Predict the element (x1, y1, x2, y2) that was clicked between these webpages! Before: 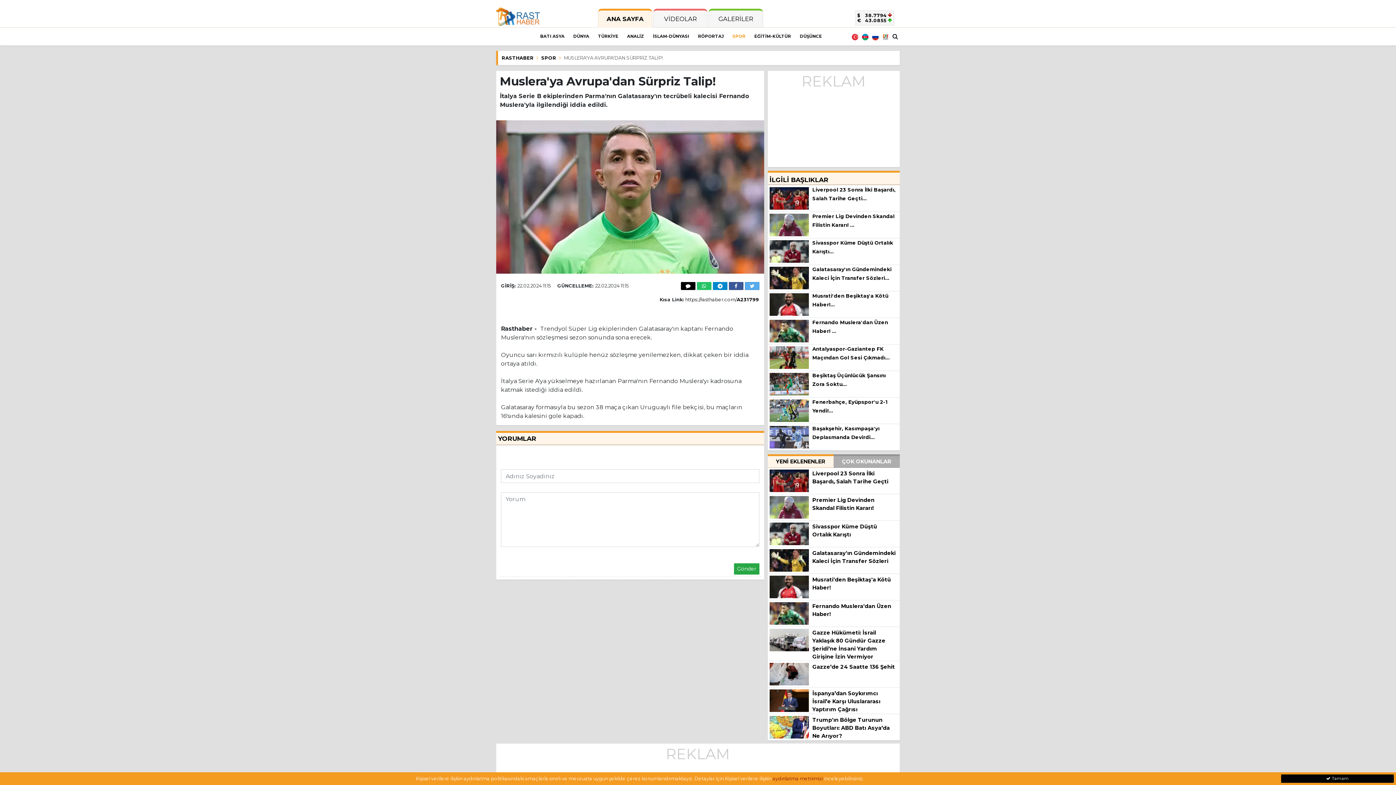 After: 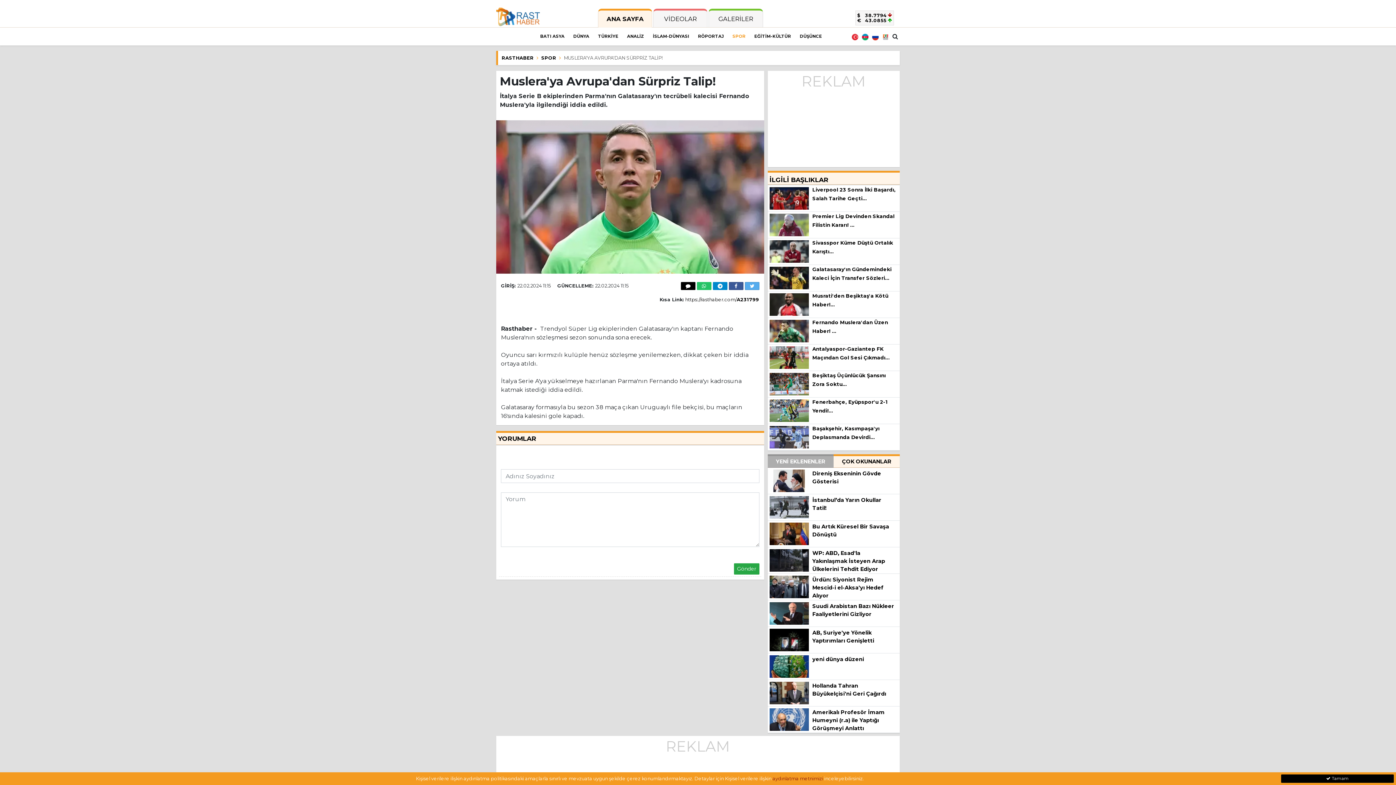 Action: bbox: (833, 454, 899, 467) label: ÇOK OKUNANLAR